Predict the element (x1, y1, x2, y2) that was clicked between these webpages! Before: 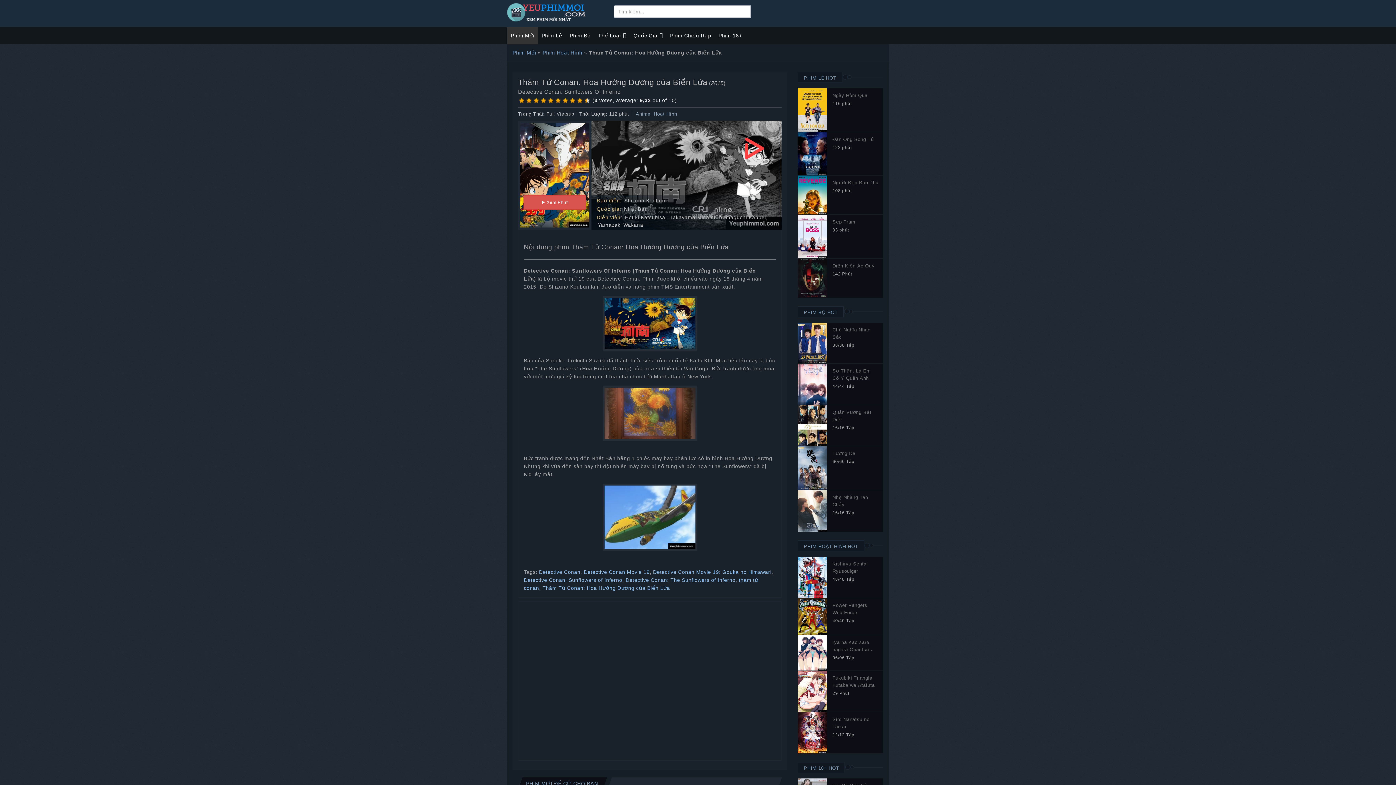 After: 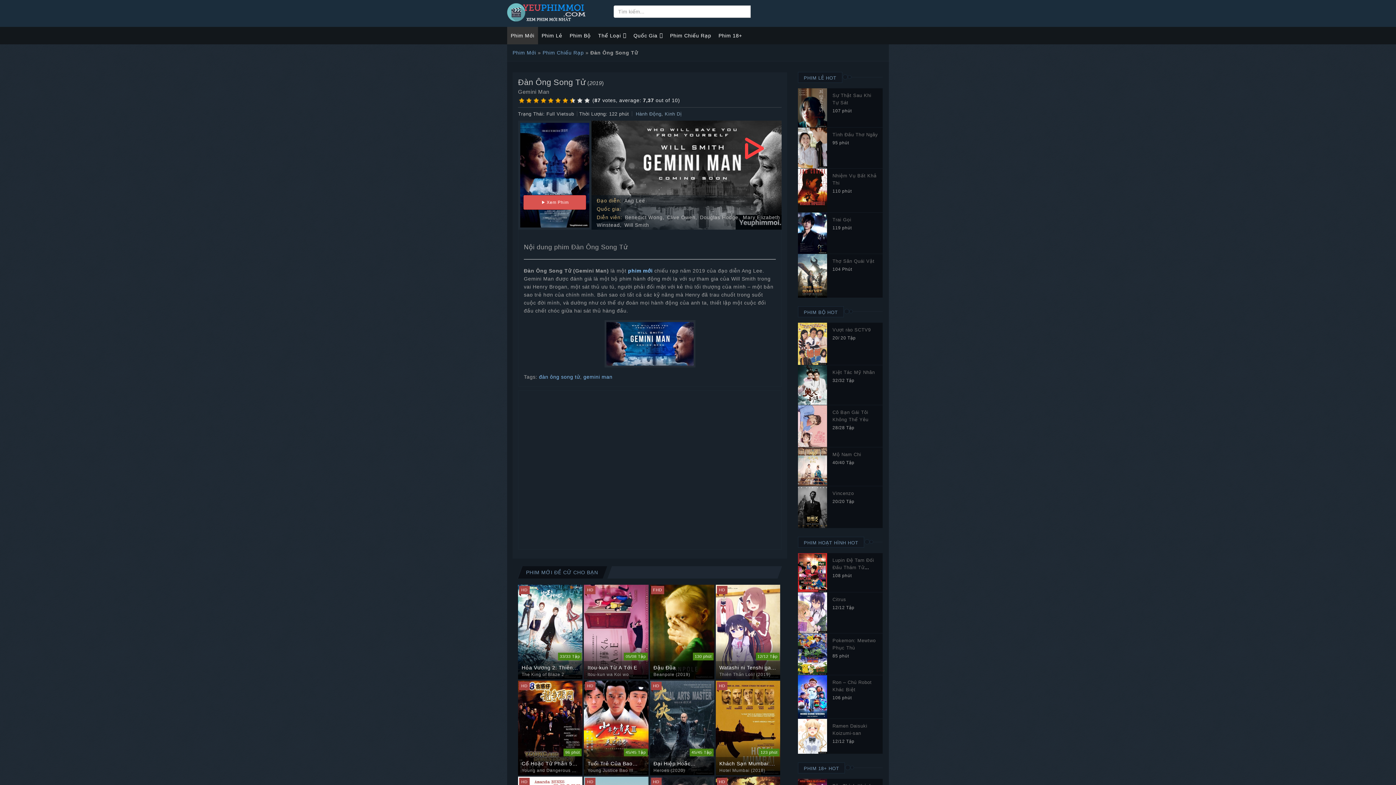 Action: bbox: (832, 136, 874, 142) label: Đàn Ông Song Tử